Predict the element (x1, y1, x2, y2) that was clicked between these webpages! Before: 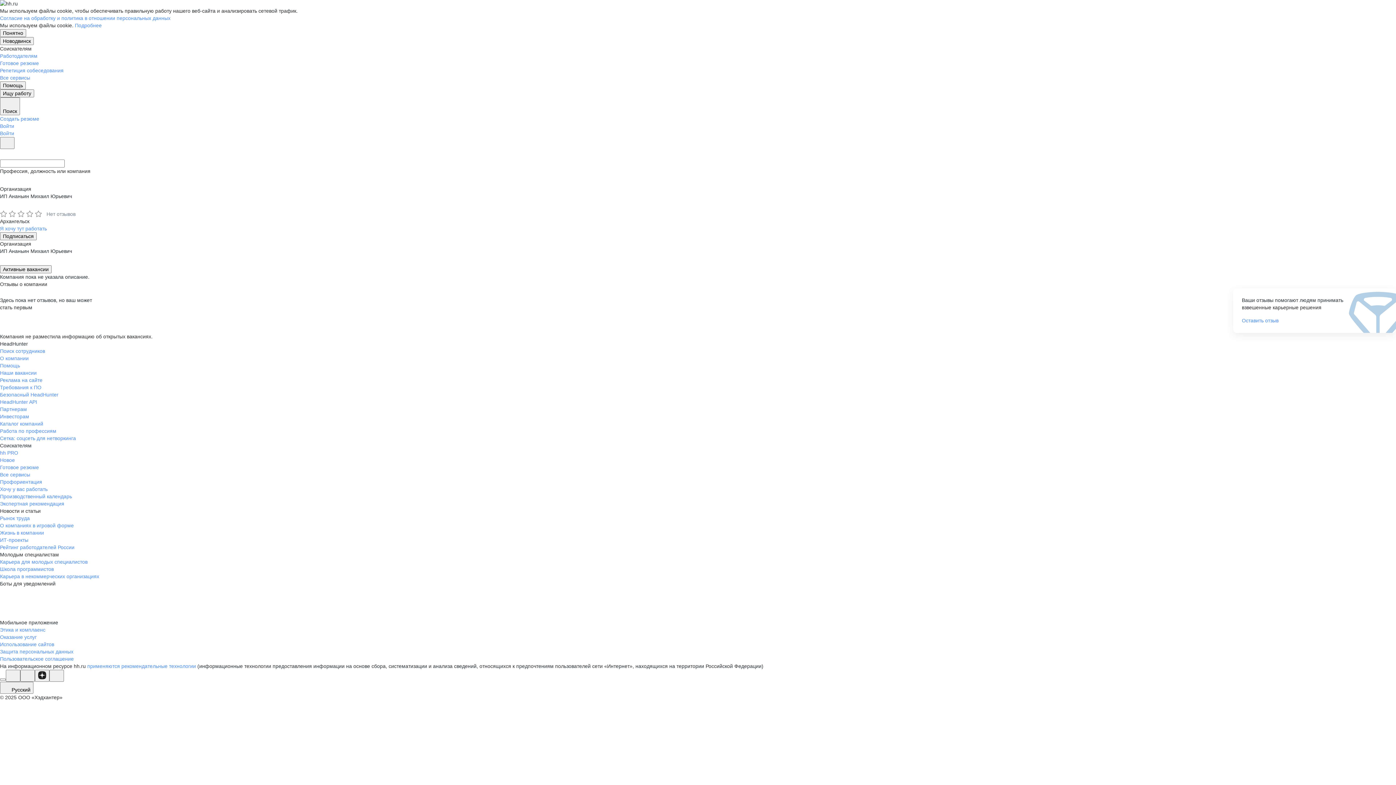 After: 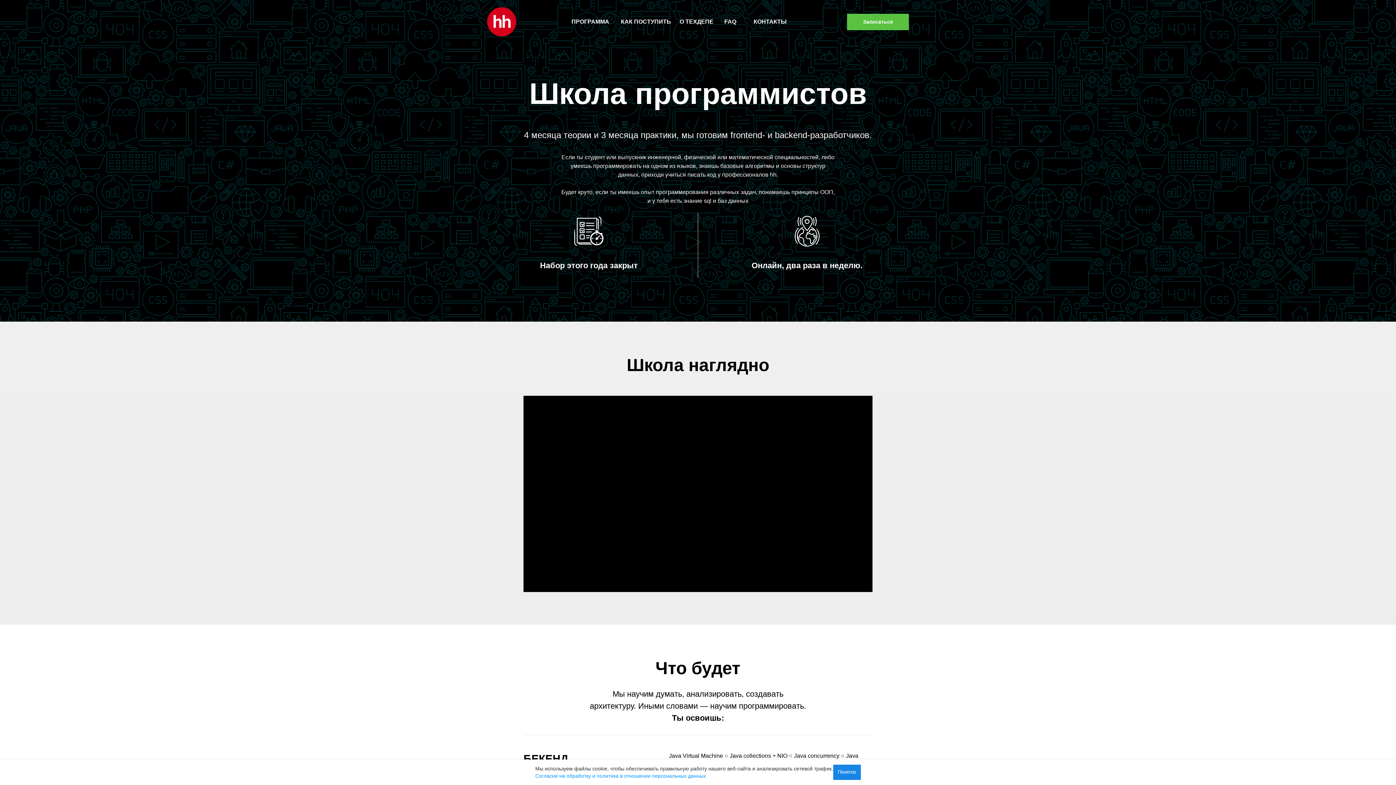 Action: label: Школа программистов bbox: (0, 565, 1396, 573)